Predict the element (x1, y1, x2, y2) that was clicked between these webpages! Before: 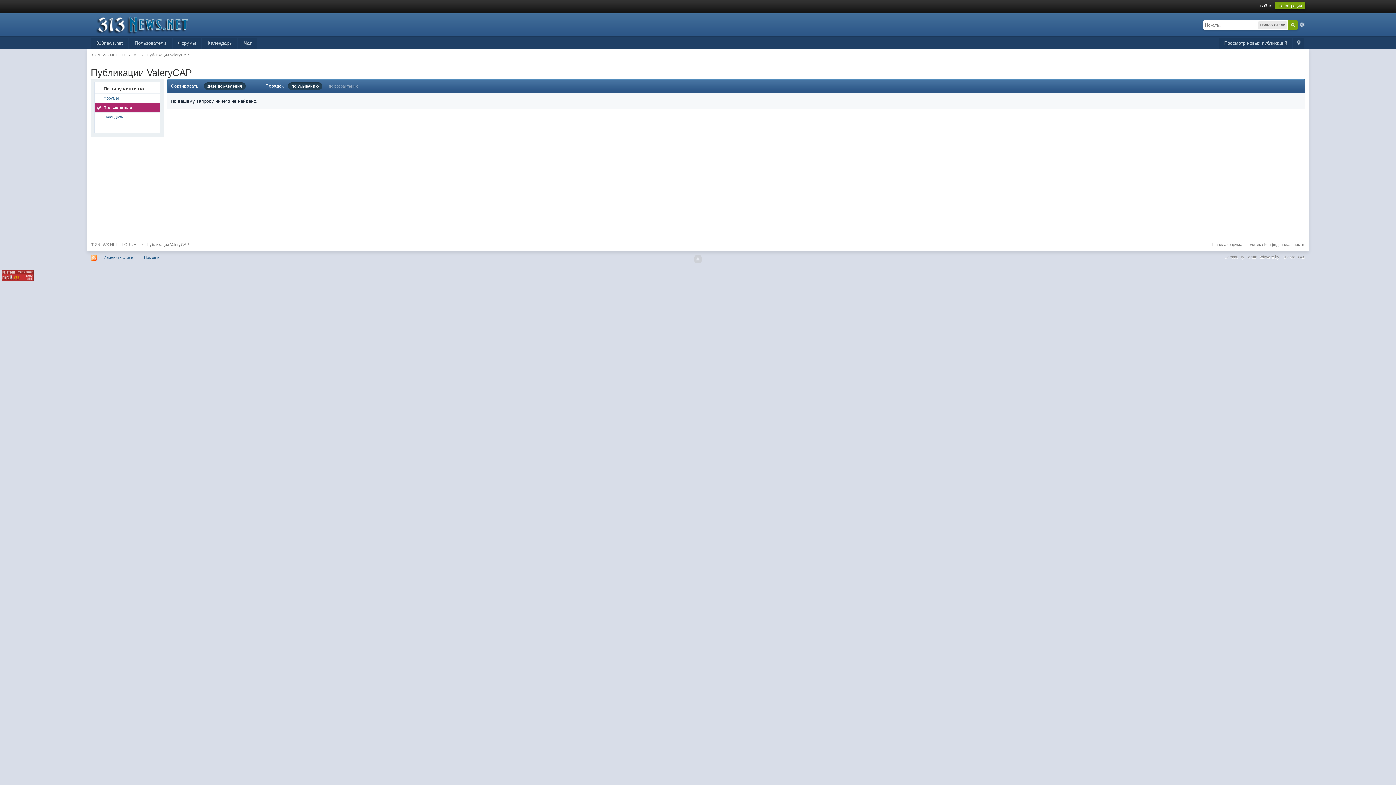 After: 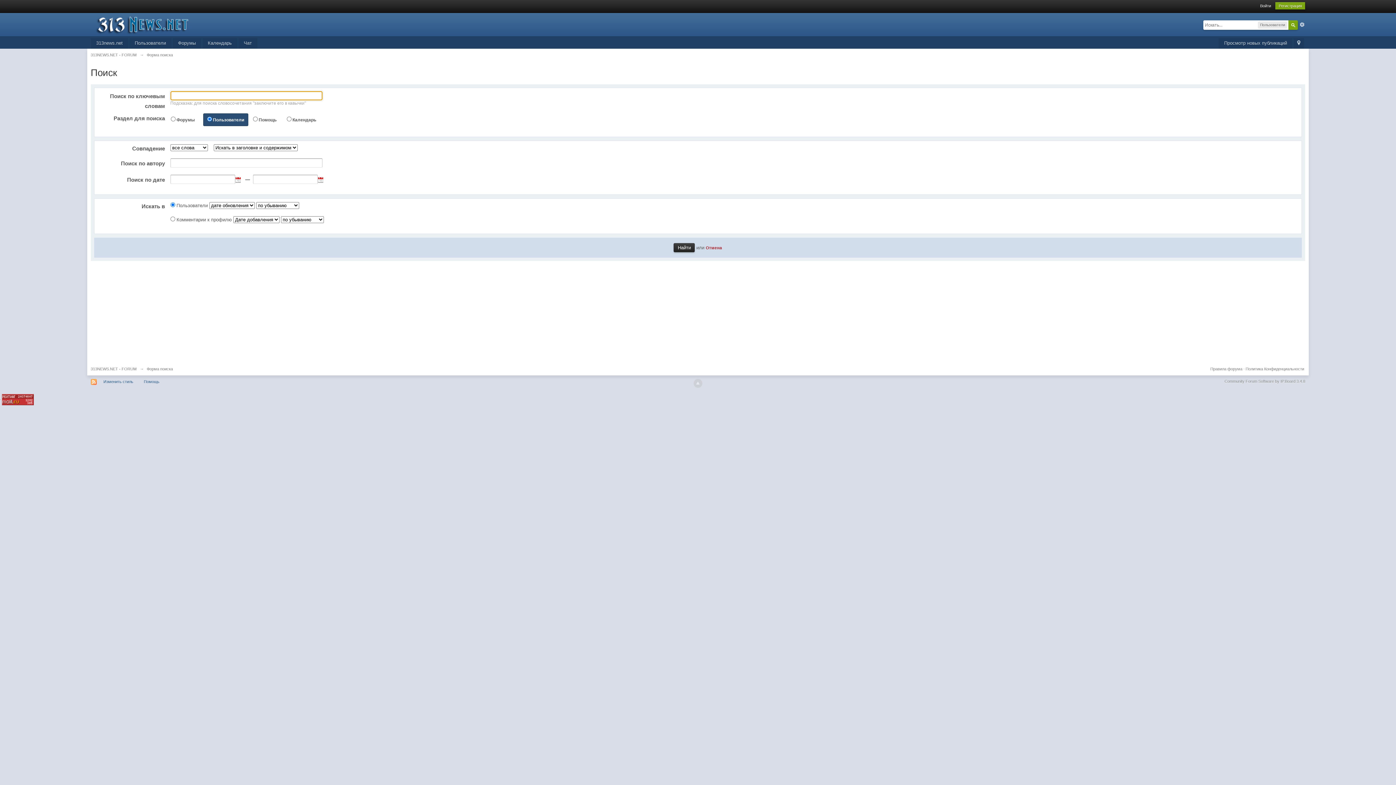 Action: label: Расширенный bbox: (1299, 21, 1305, 27)